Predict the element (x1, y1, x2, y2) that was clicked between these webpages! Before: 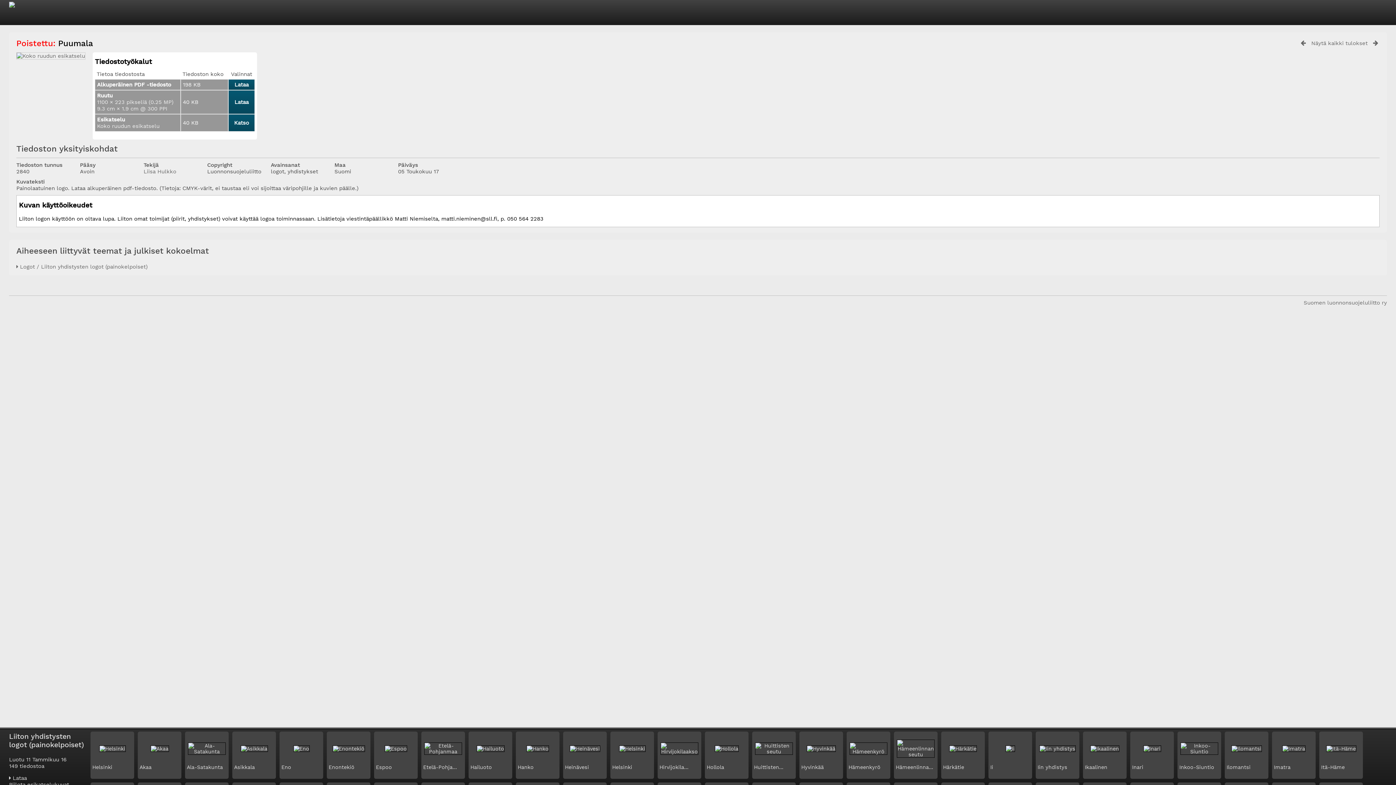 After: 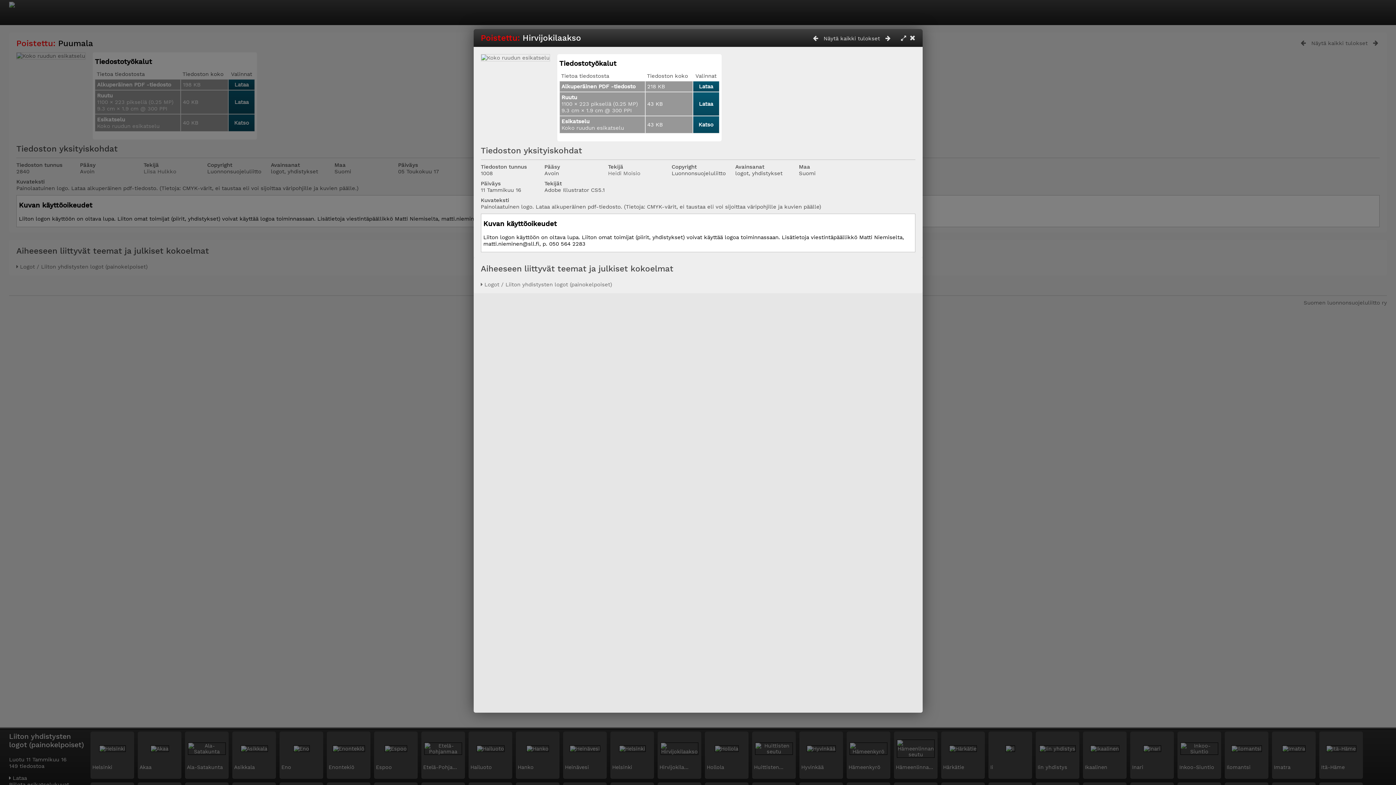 Action: label: Hirvijokila... bbox: (659, 764, 688, 770)